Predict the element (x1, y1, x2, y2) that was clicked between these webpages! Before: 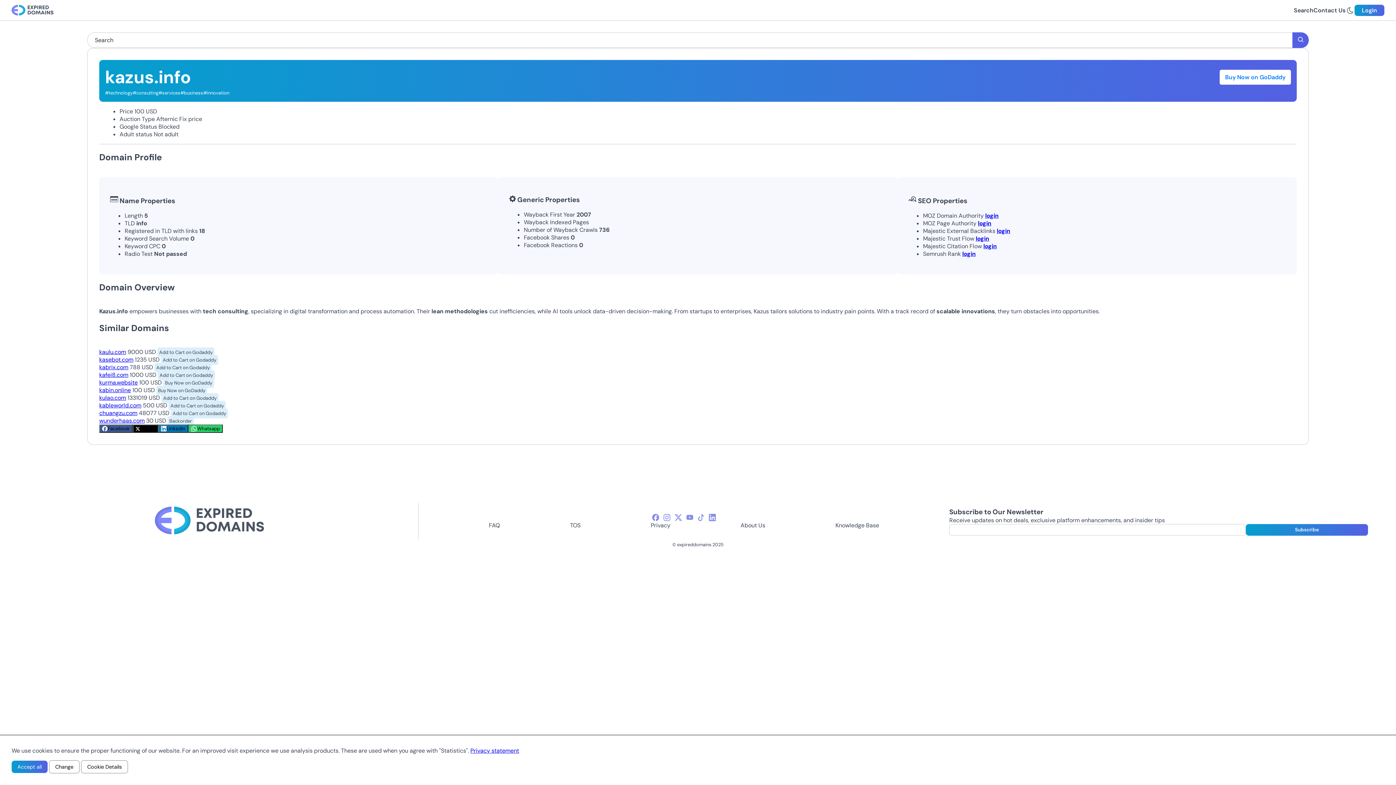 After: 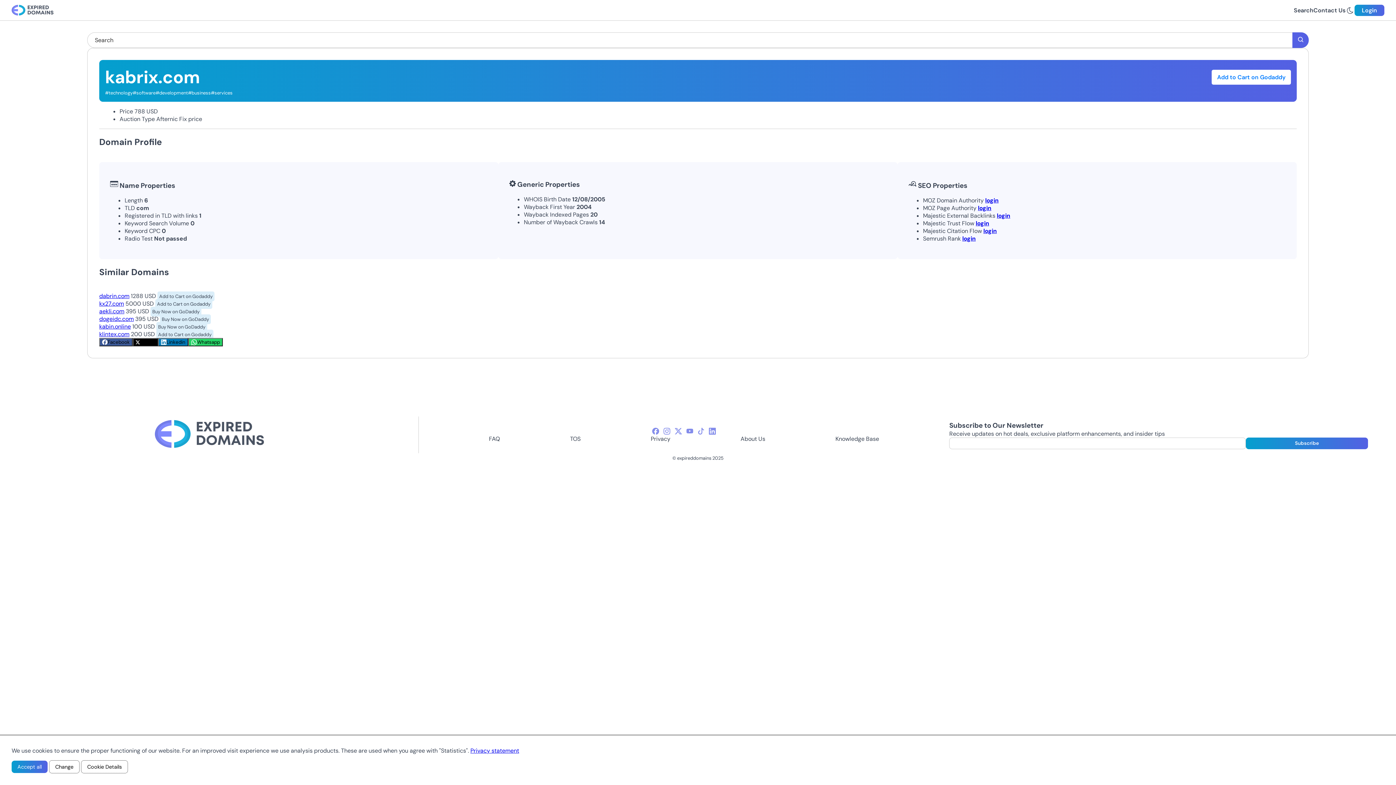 Action: label: kabrix.com bbox: (99, 363, 128, 371)